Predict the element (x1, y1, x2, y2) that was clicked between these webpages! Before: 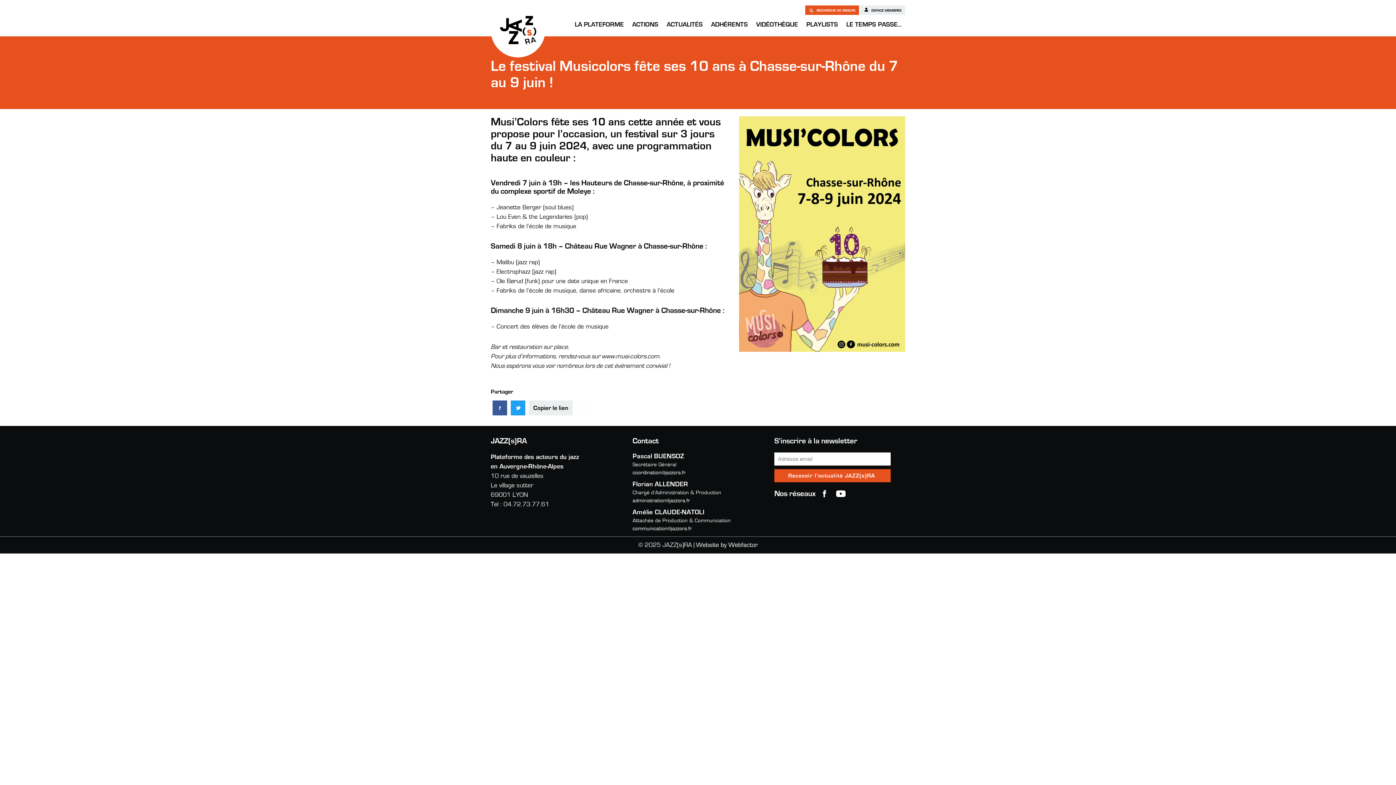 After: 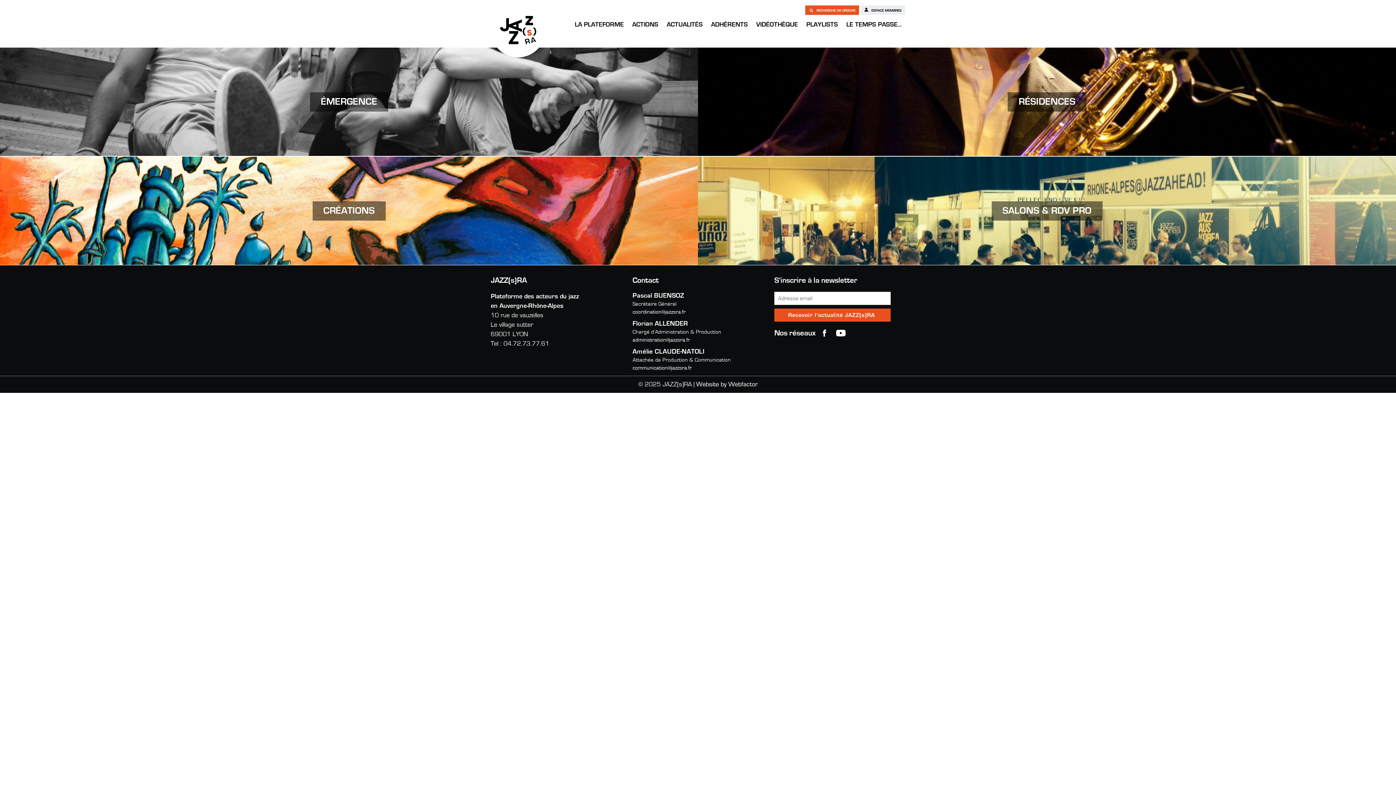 Action: bbox: (842, 18, 905, 36) label: LE TEMPS PASSE…